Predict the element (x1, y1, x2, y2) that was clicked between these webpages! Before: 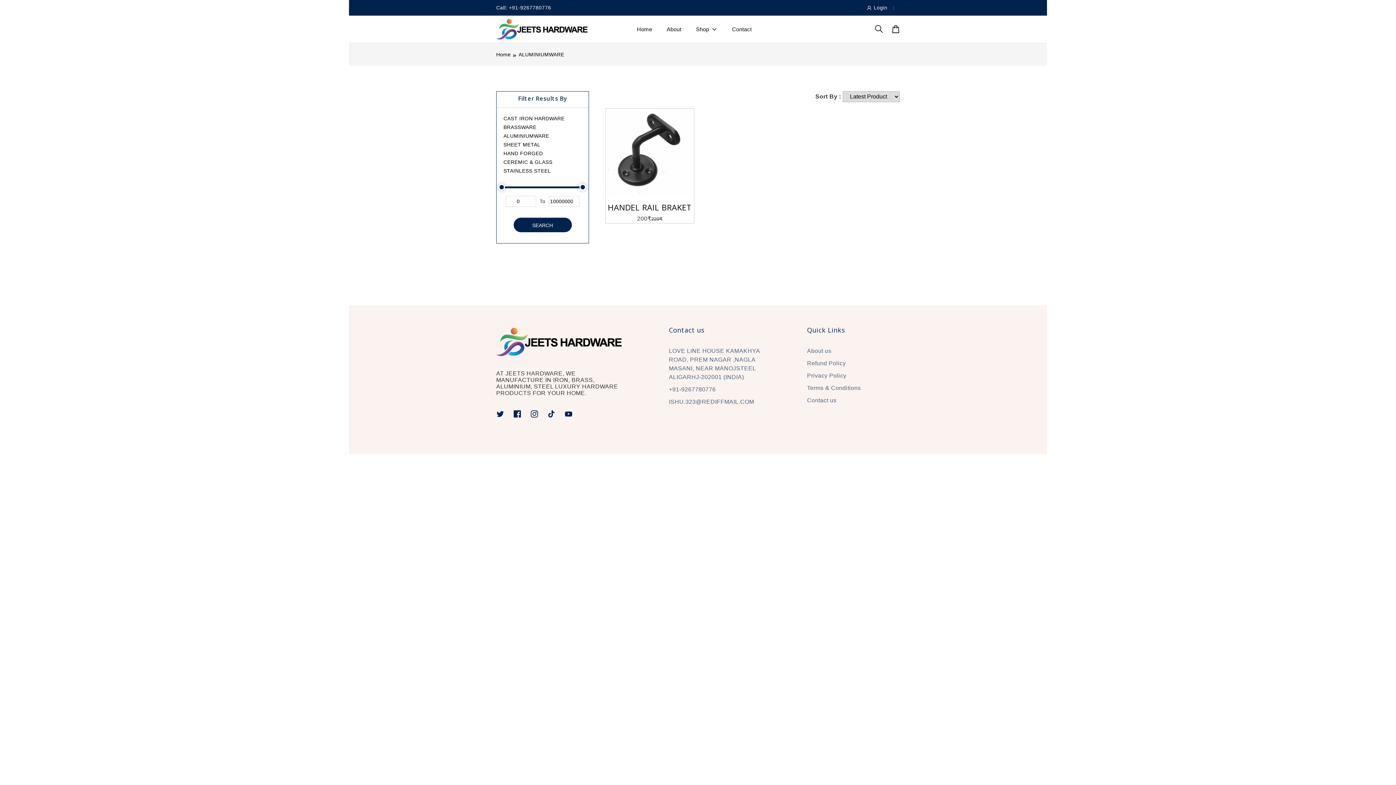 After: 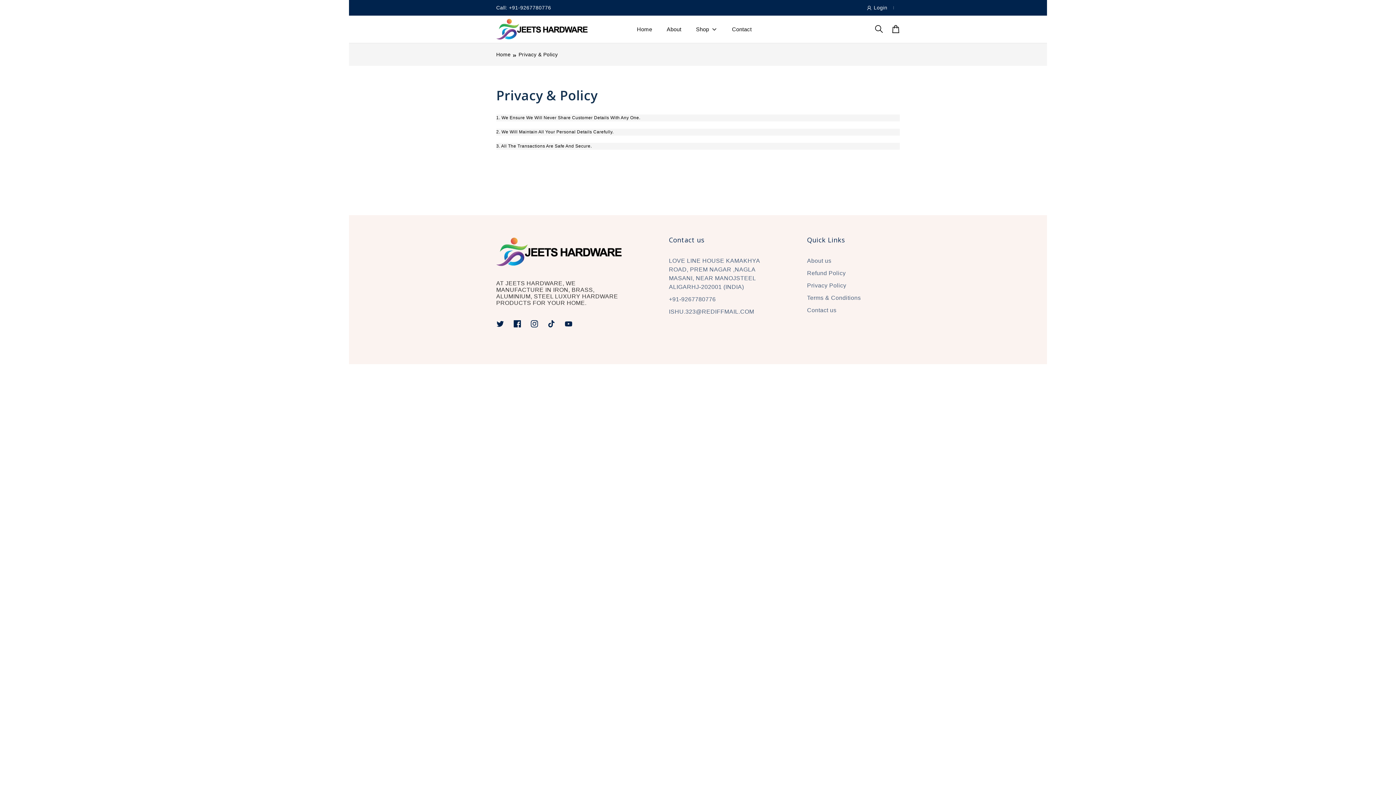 Action: bbox: (807, 367, 900, 380) label: Privacy Policy